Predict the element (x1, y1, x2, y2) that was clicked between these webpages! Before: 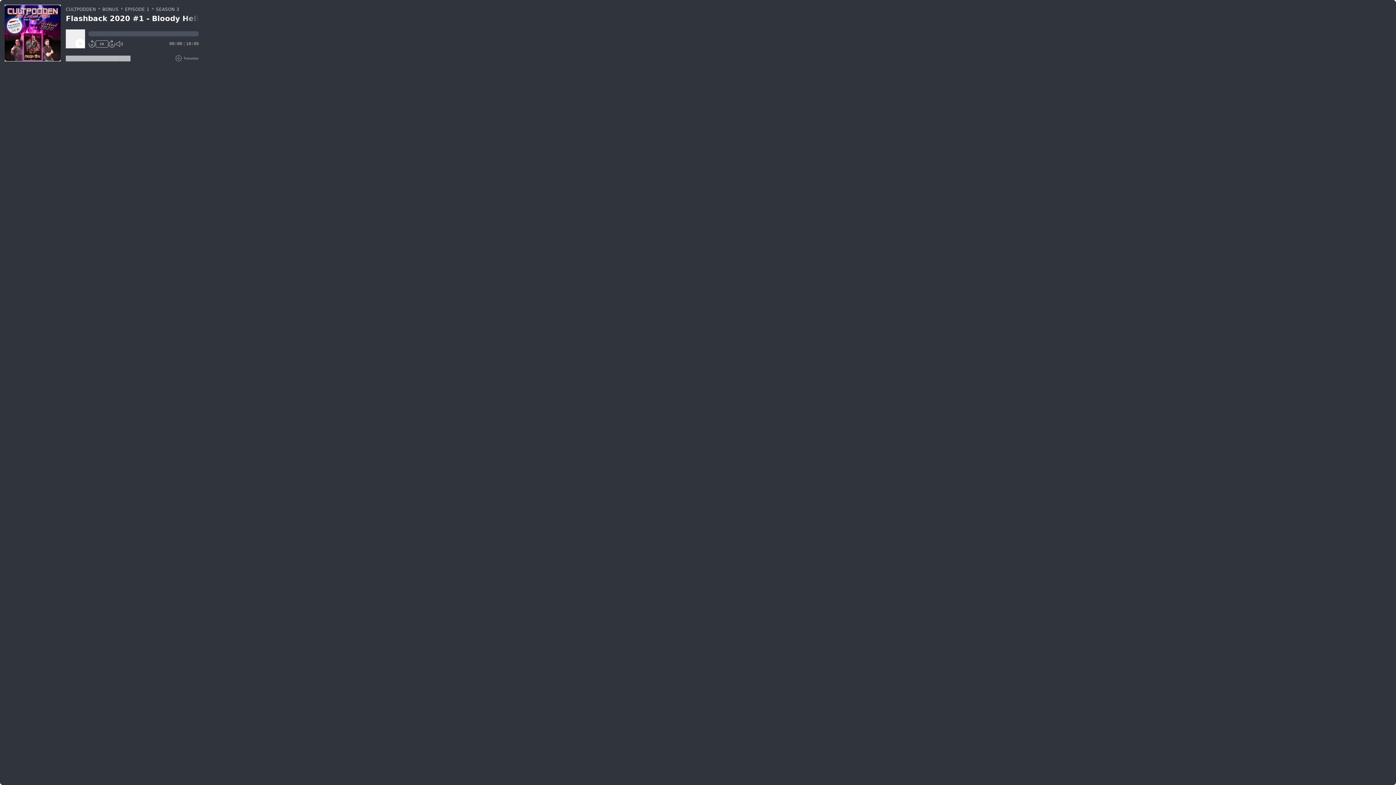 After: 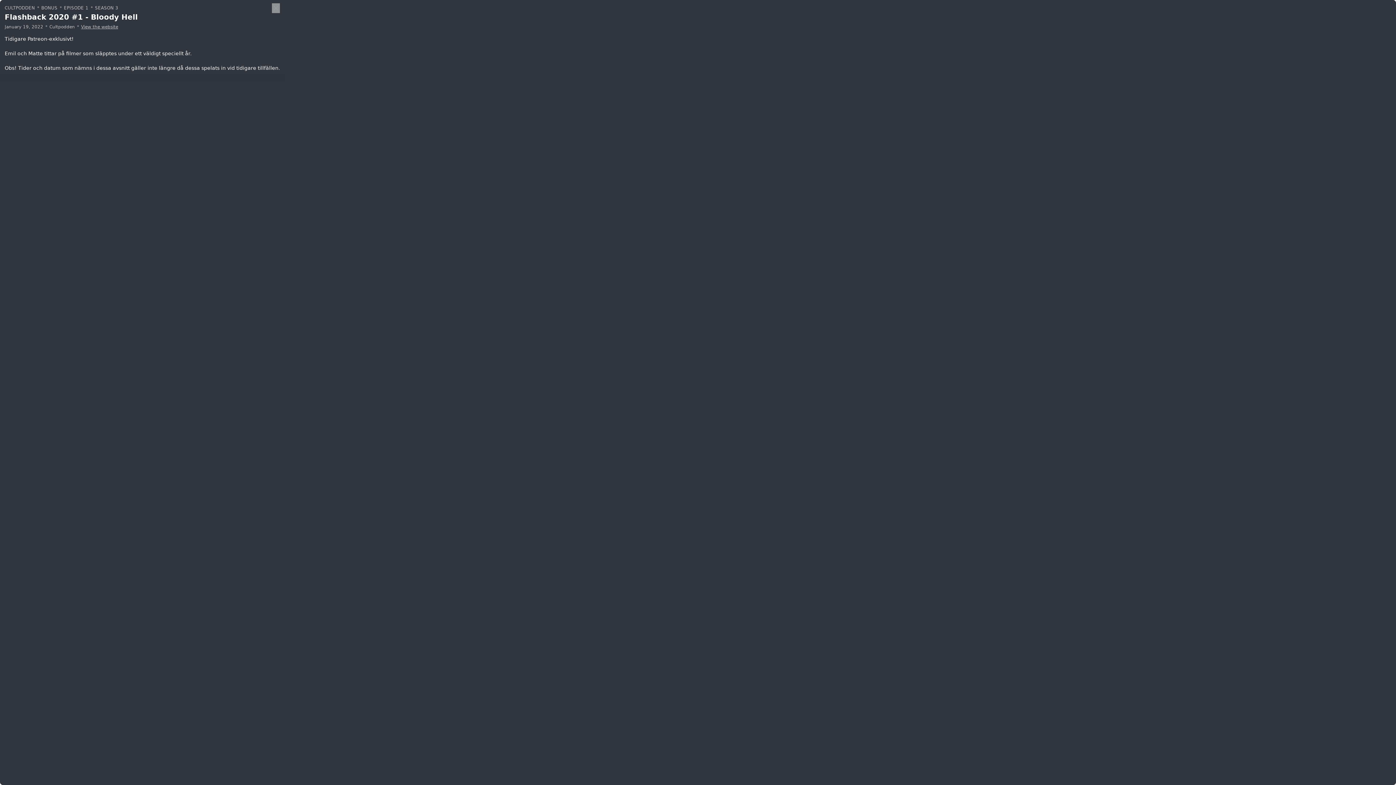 Action: label: MORE INFO bbox: (105, 55, 130, 61)